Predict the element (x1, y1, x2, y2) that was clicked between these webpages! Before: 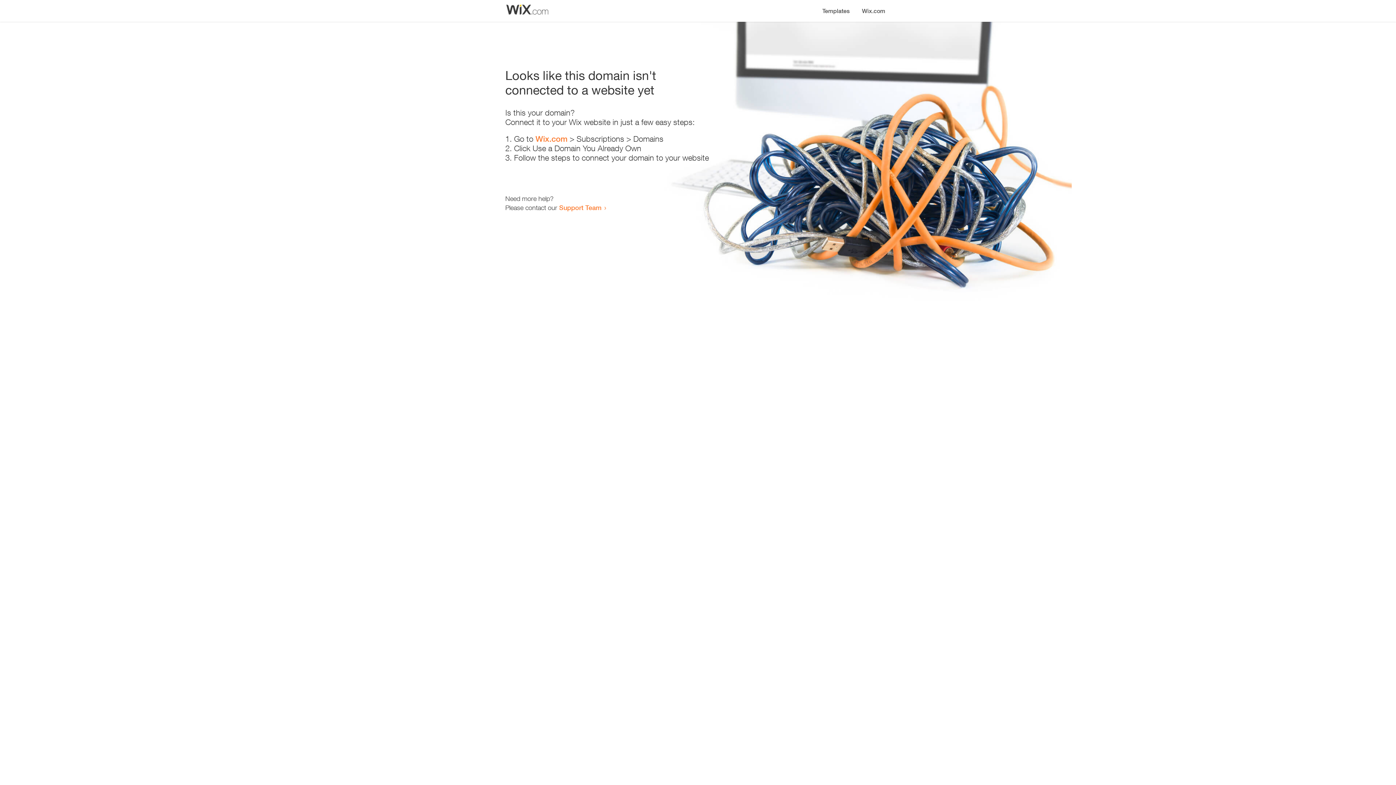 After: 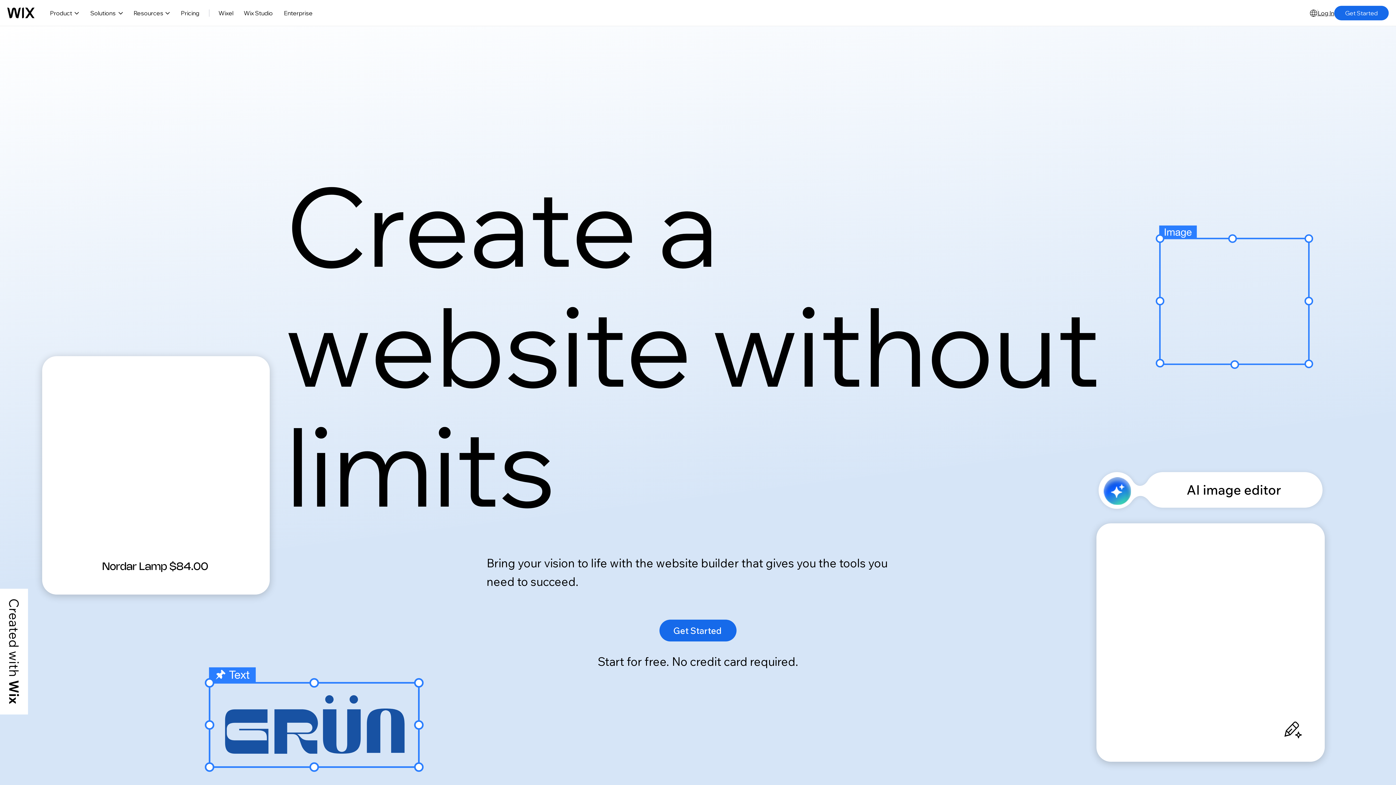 Action: label: Wix.com bbox: (856, 0, 890, 14)